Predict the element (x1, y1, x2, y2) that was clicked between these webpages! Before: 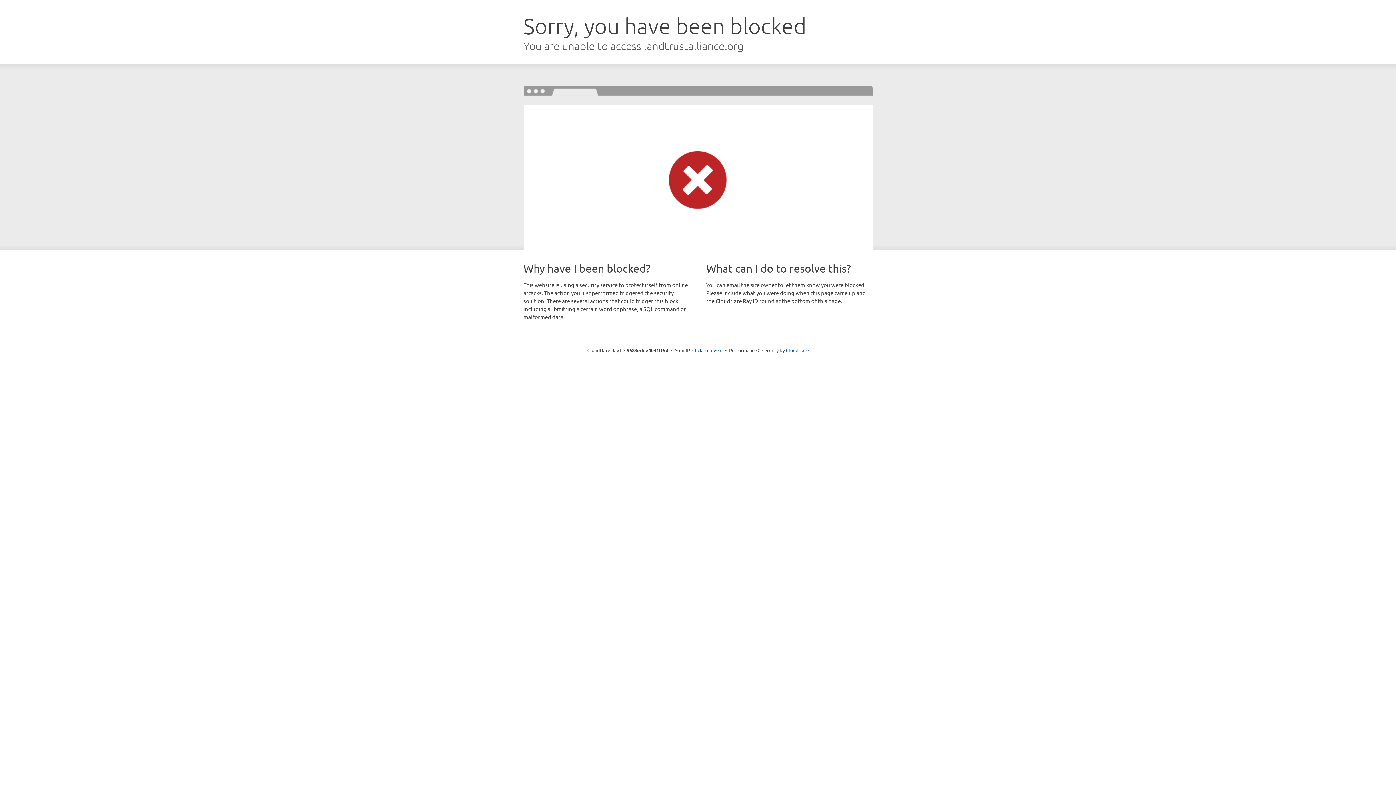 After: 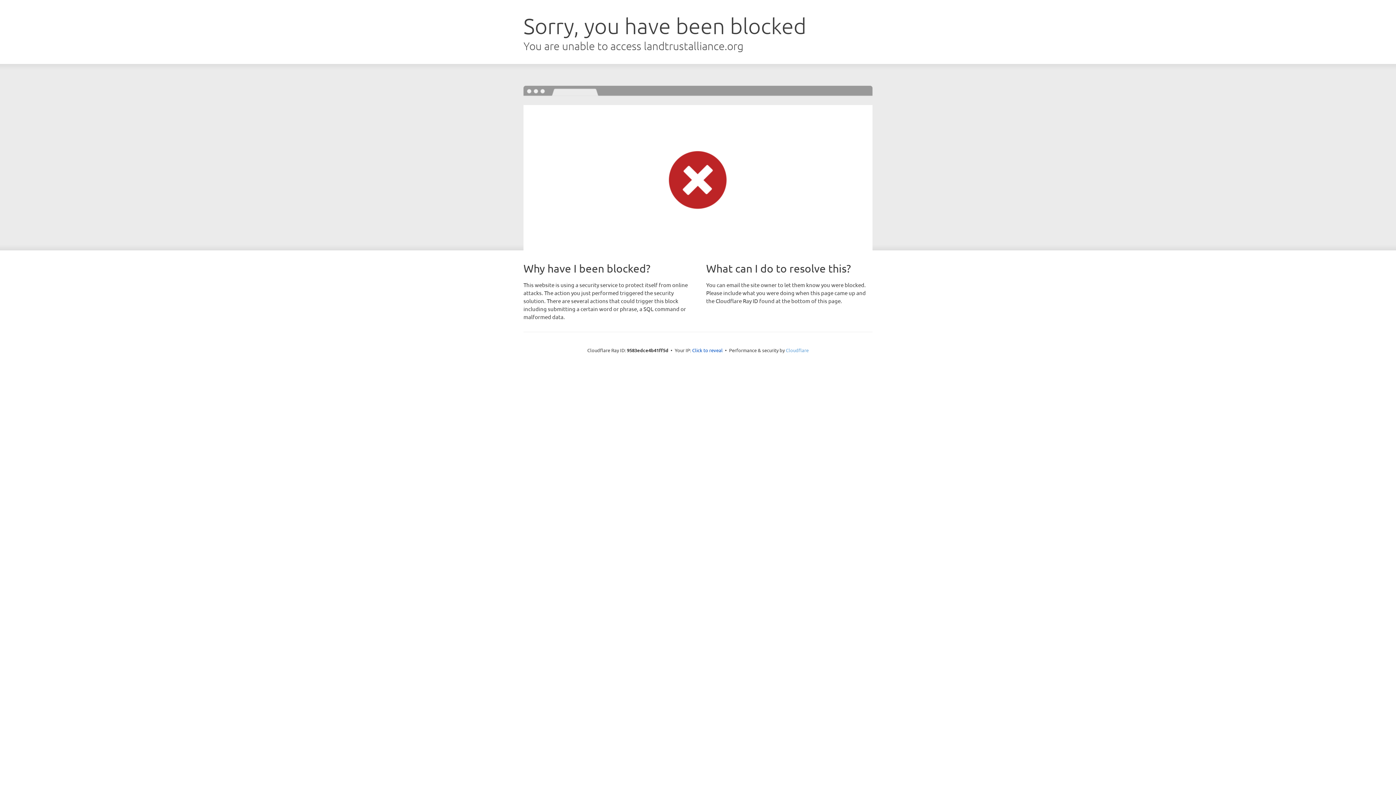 Action: label: Cloudflare bbox: (786, 347, 808, 353)